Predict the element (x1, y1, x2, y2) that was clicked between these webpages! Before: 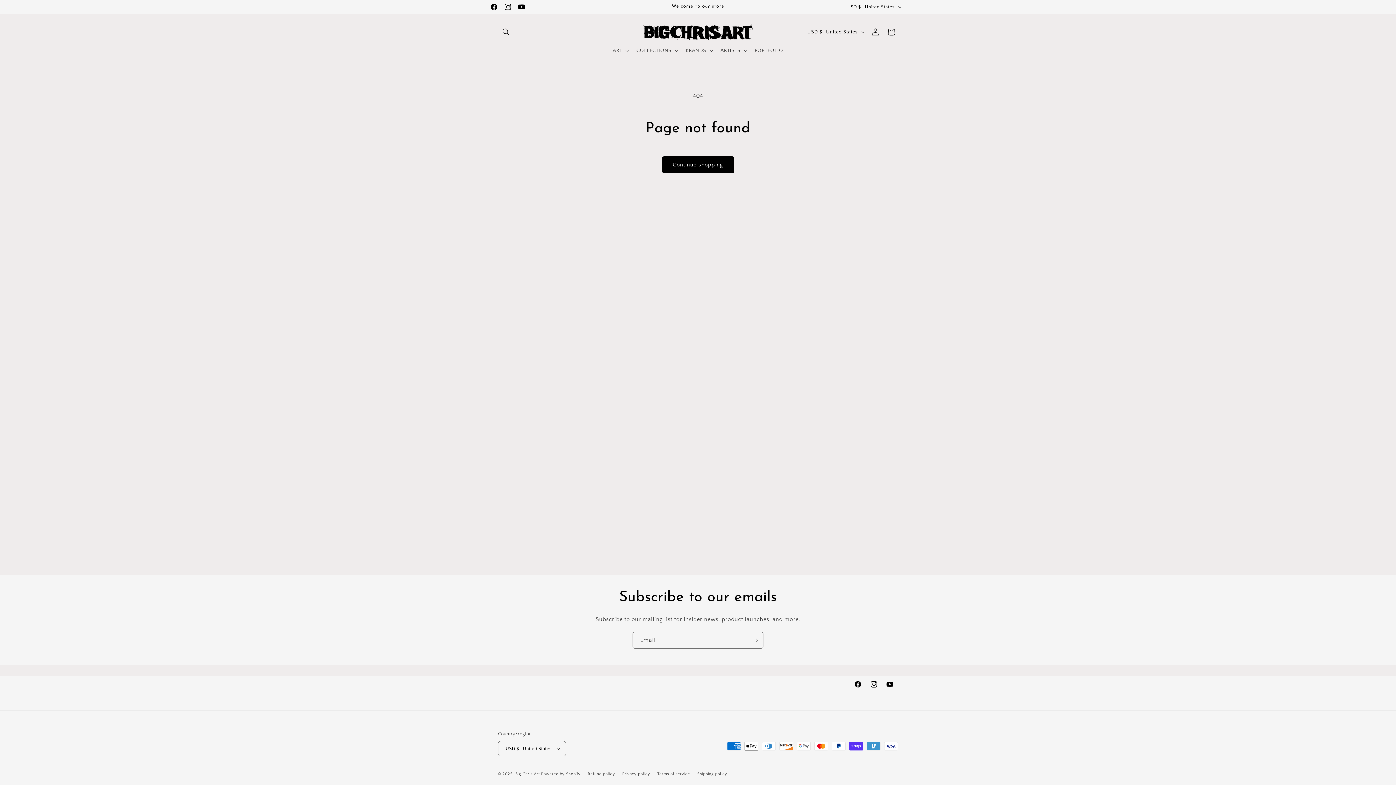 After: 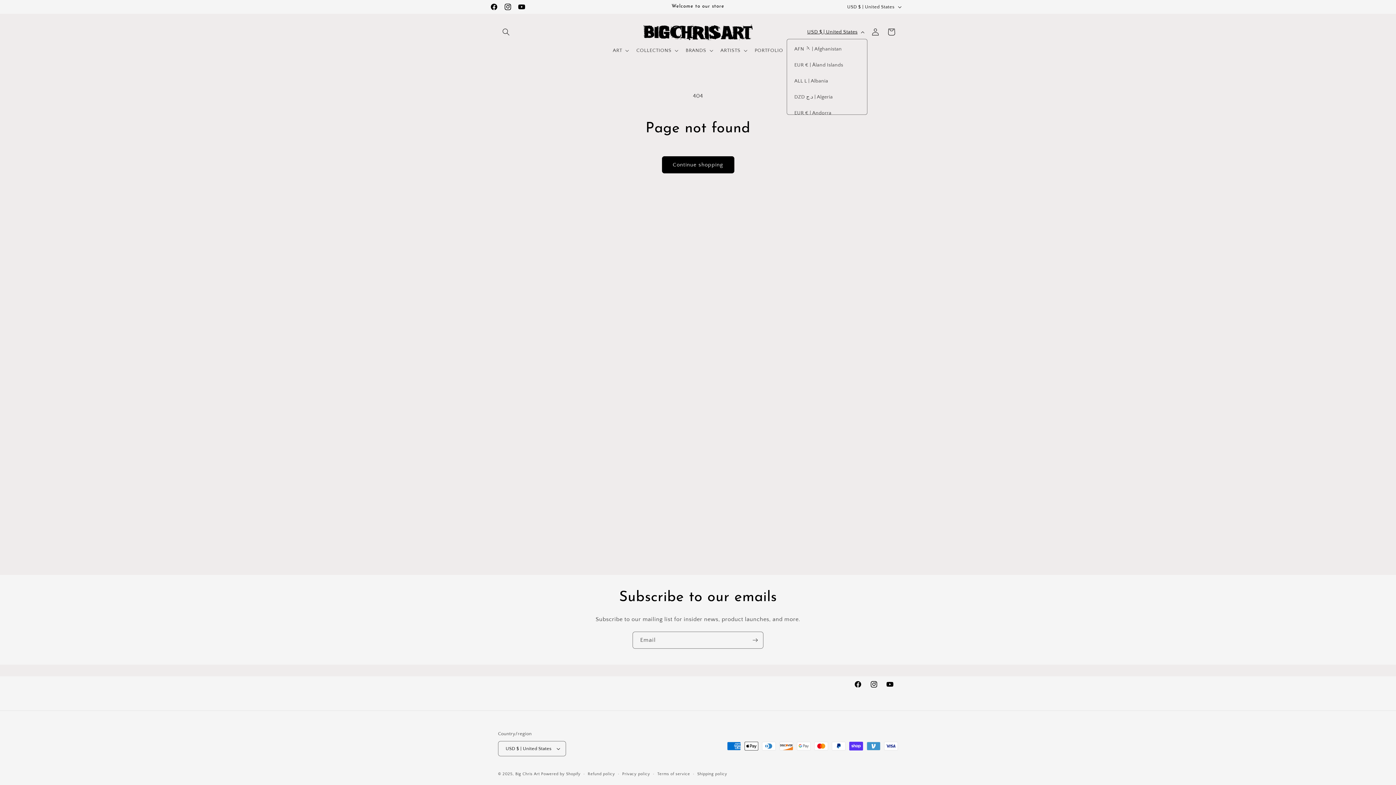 Action: label: USD $ | United States bbox: (803, 25, 867, 38)